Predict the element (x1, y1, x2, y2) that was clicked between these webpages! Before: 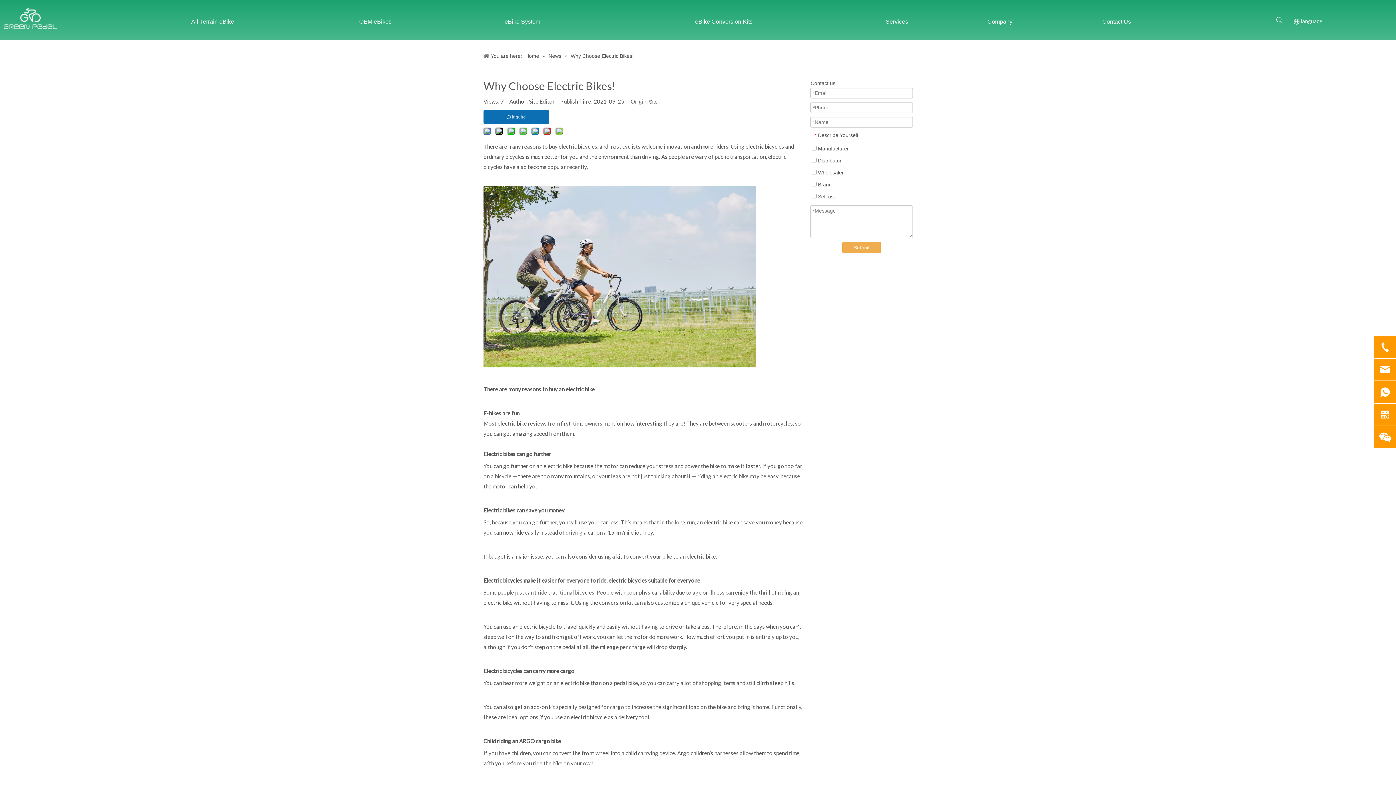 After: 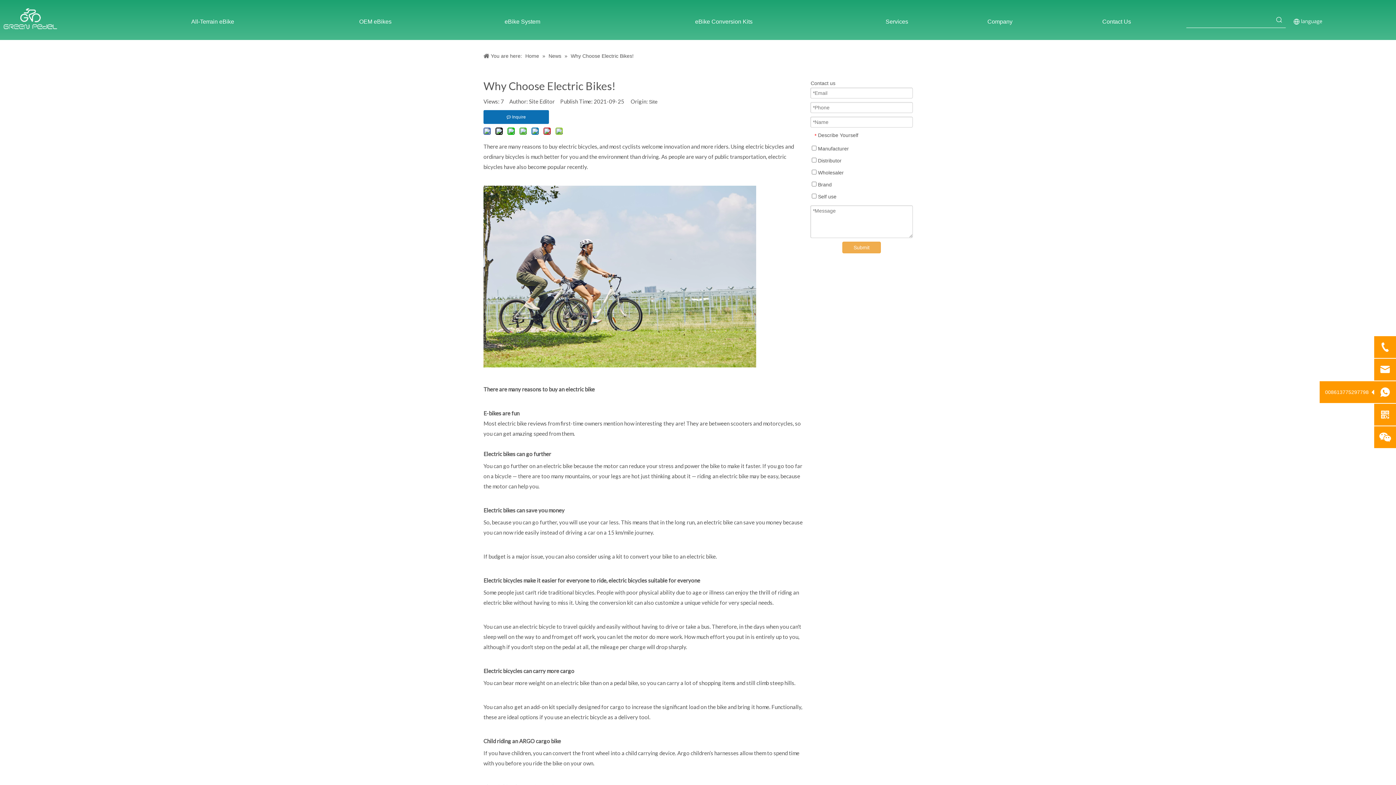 Action: bbox: (1374, 381, 1396, 403)